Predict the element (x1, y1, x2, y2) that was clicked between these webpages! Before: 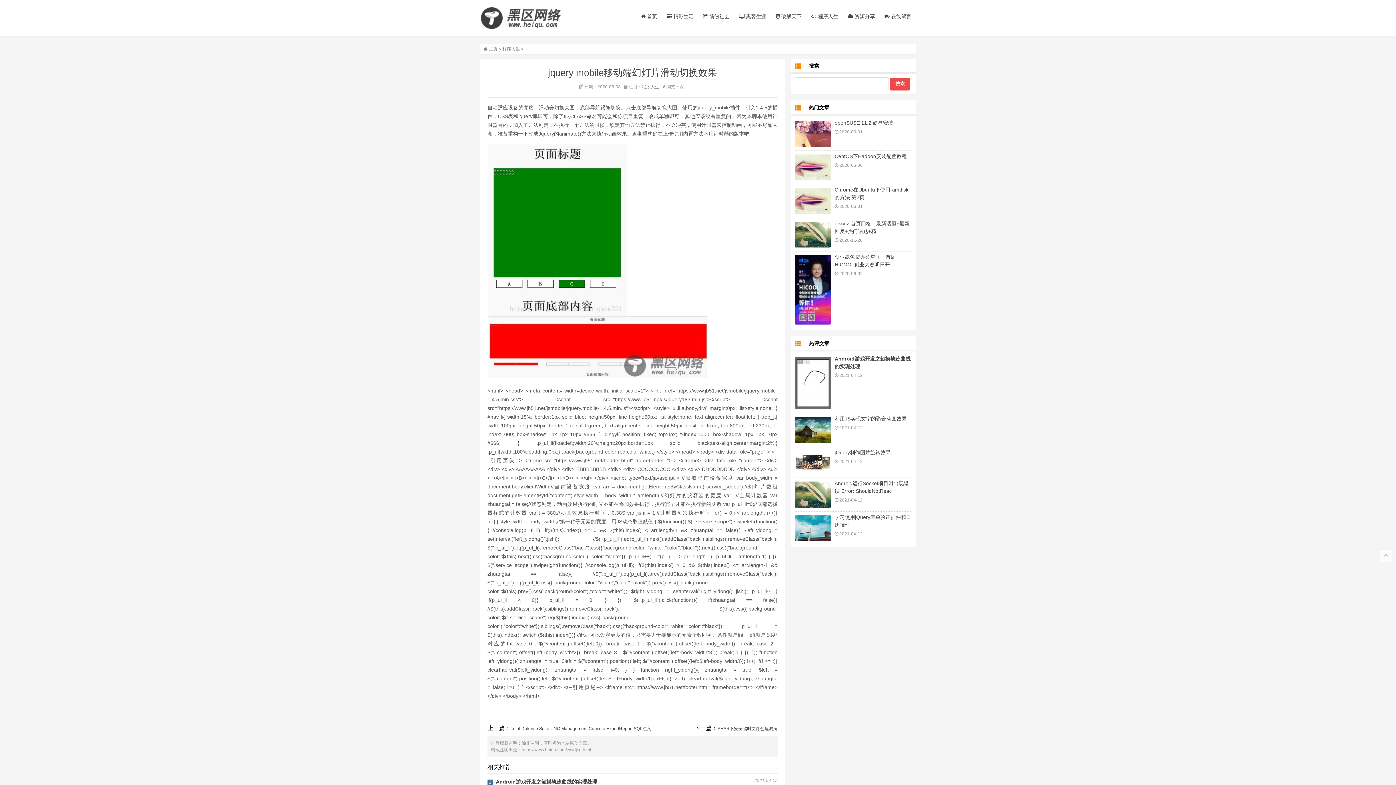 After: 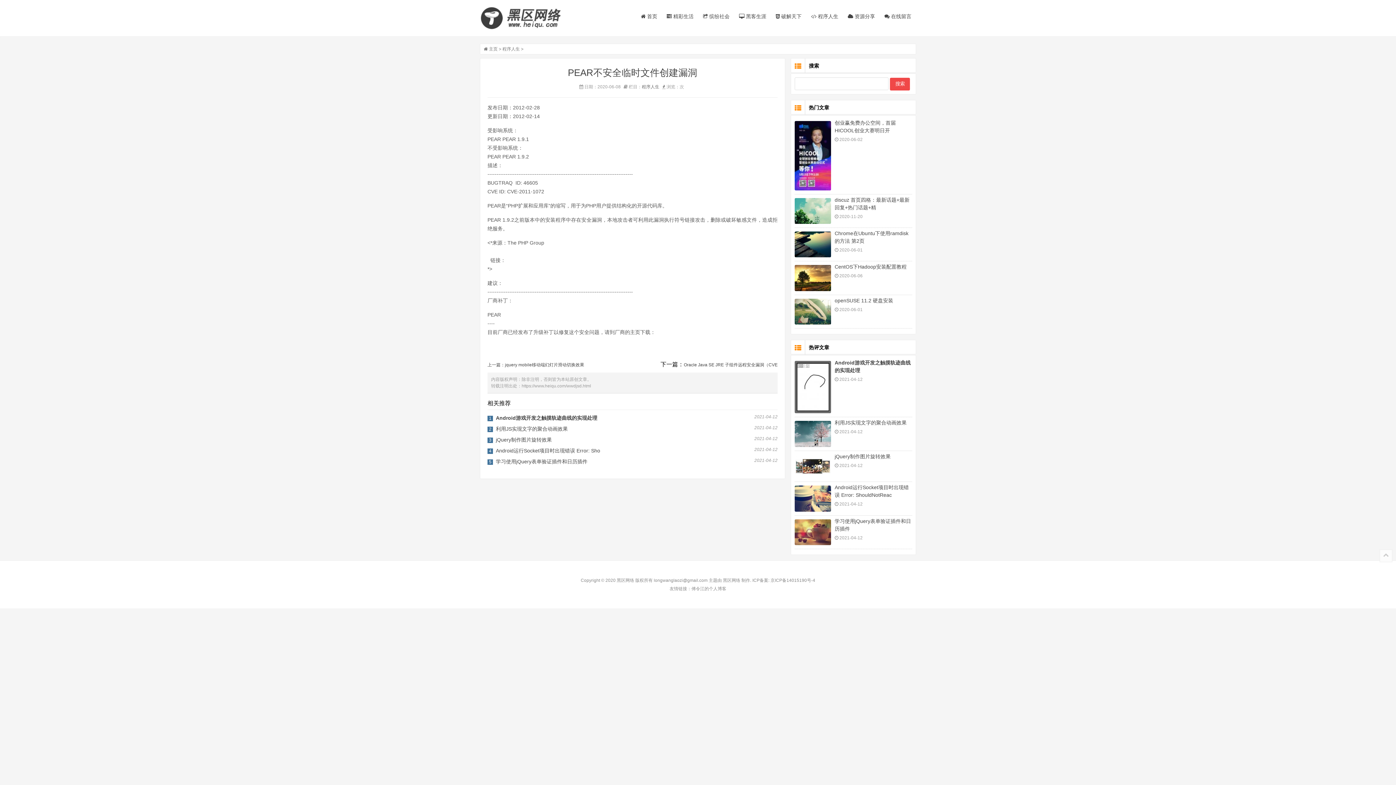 Action: label: PEAR不安全临时文件创建漏洞 bbox: (717, 726, 777, 731)